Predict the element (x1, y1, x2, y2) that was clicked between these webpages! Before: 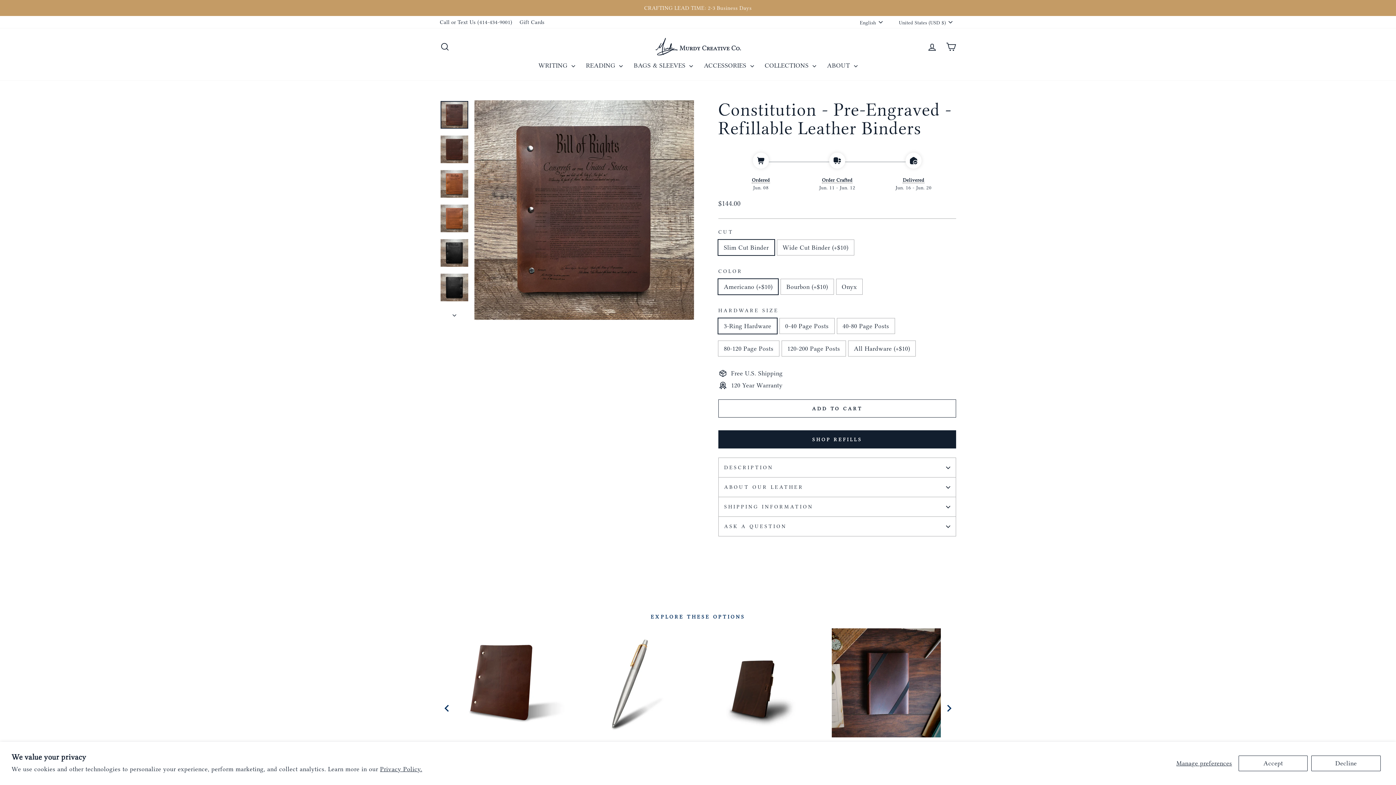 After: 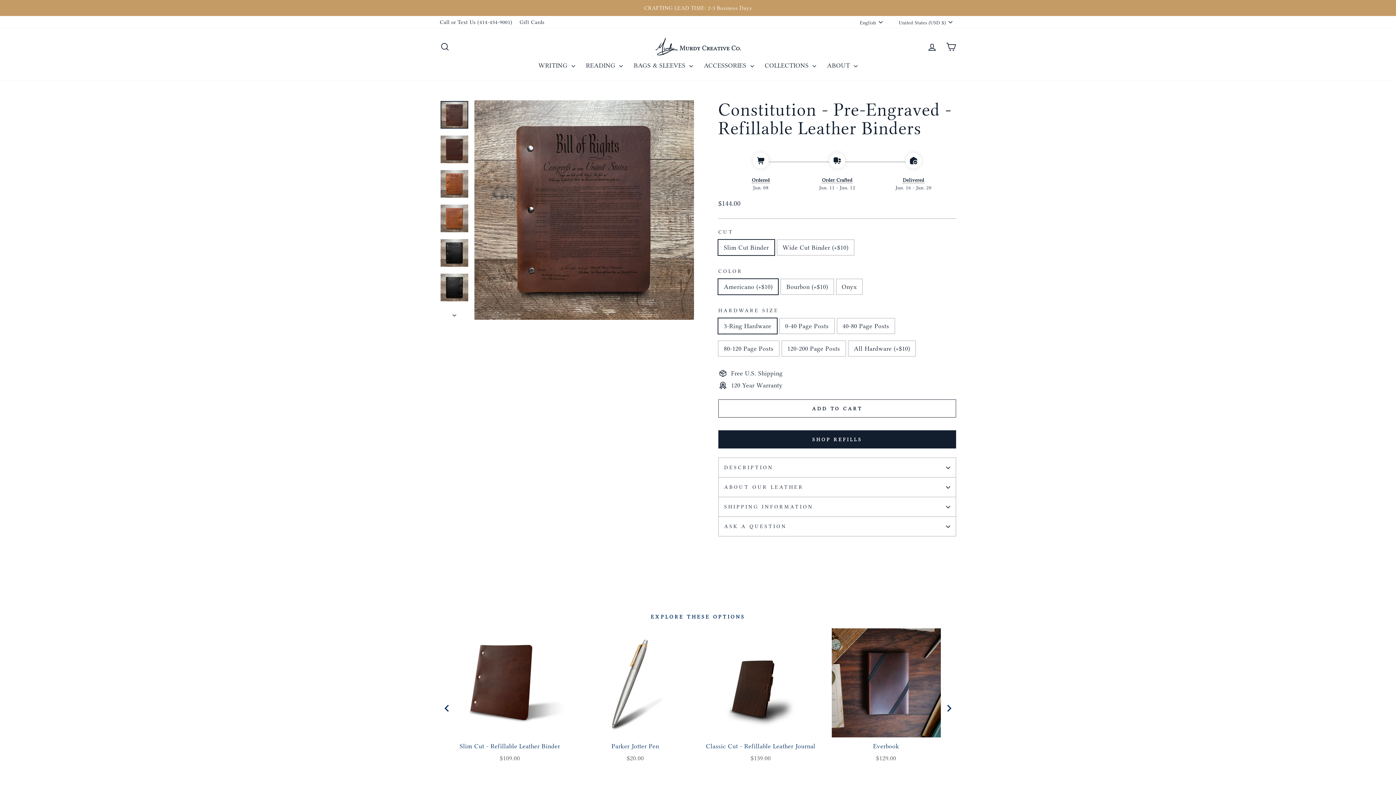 Action: label: Accept bbox: (1238, 756, 1308, 771)